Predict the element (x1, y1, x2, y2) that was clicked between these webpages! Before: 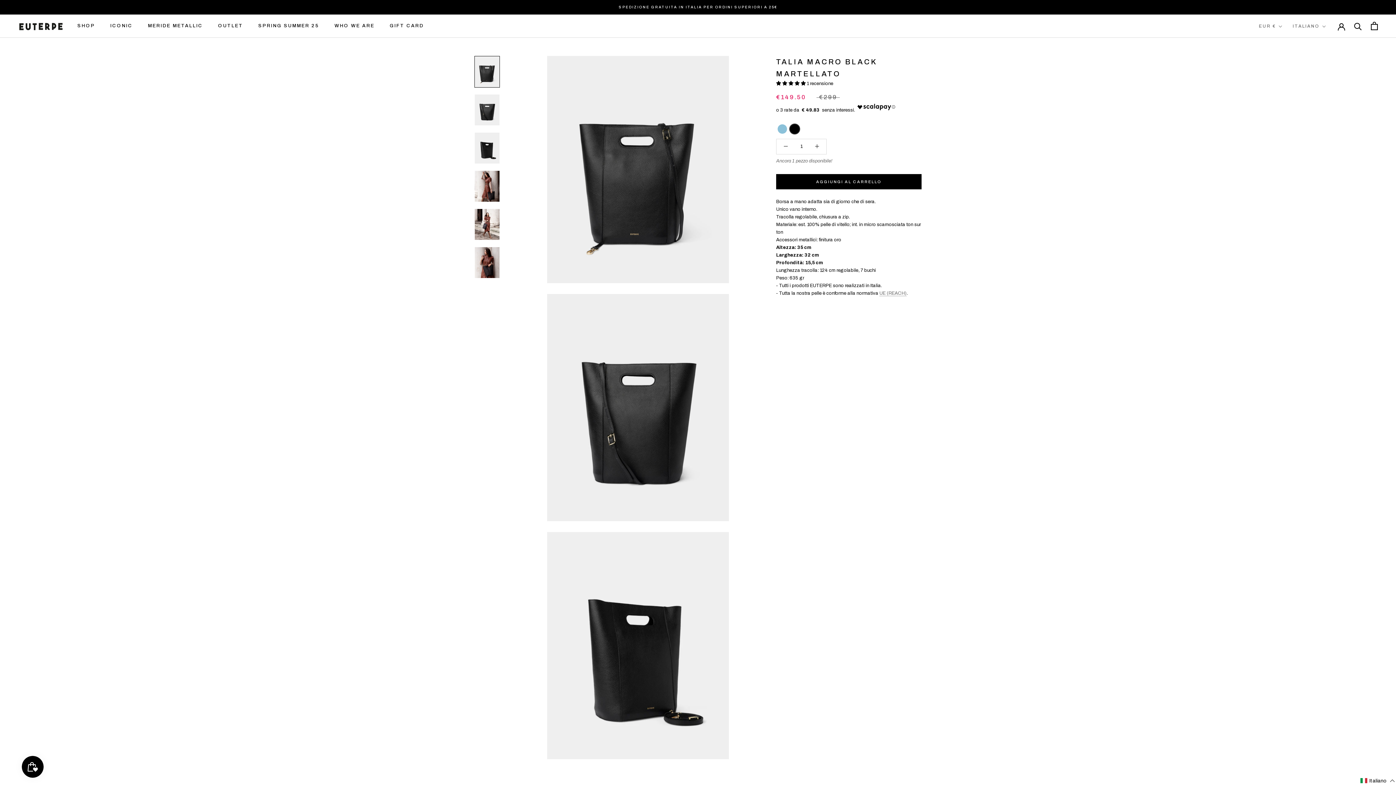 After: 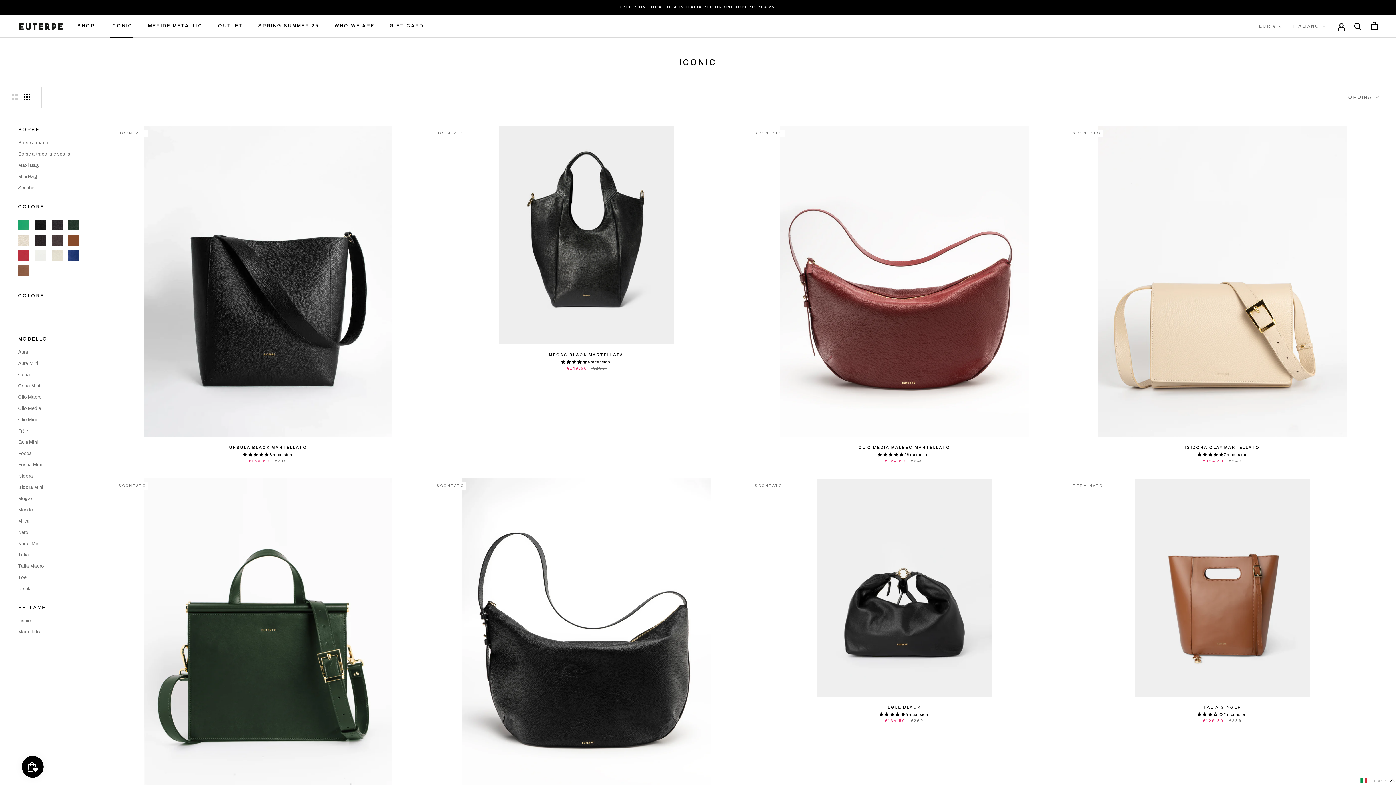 Action: label: ICONIC
ICONIC bbox: (110, 23, 132, 28)